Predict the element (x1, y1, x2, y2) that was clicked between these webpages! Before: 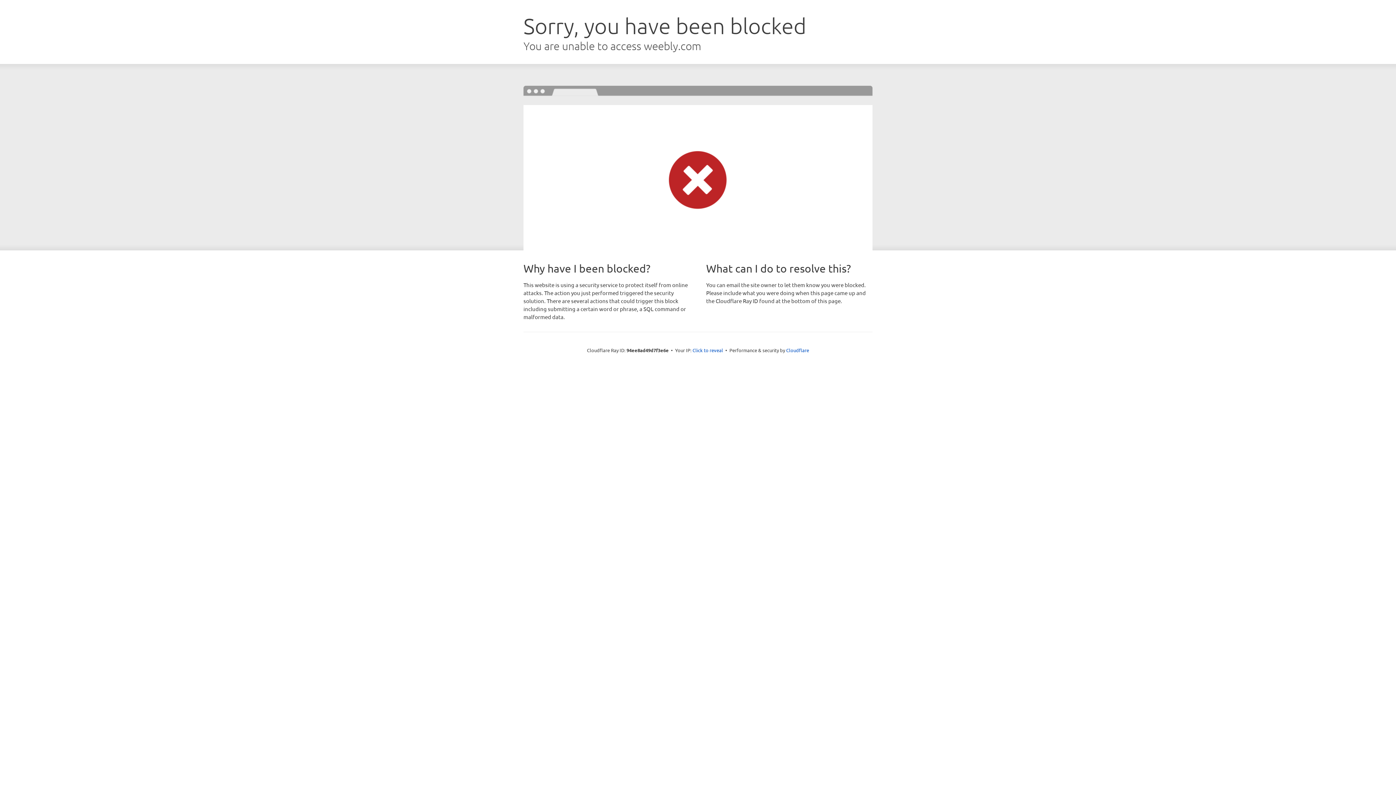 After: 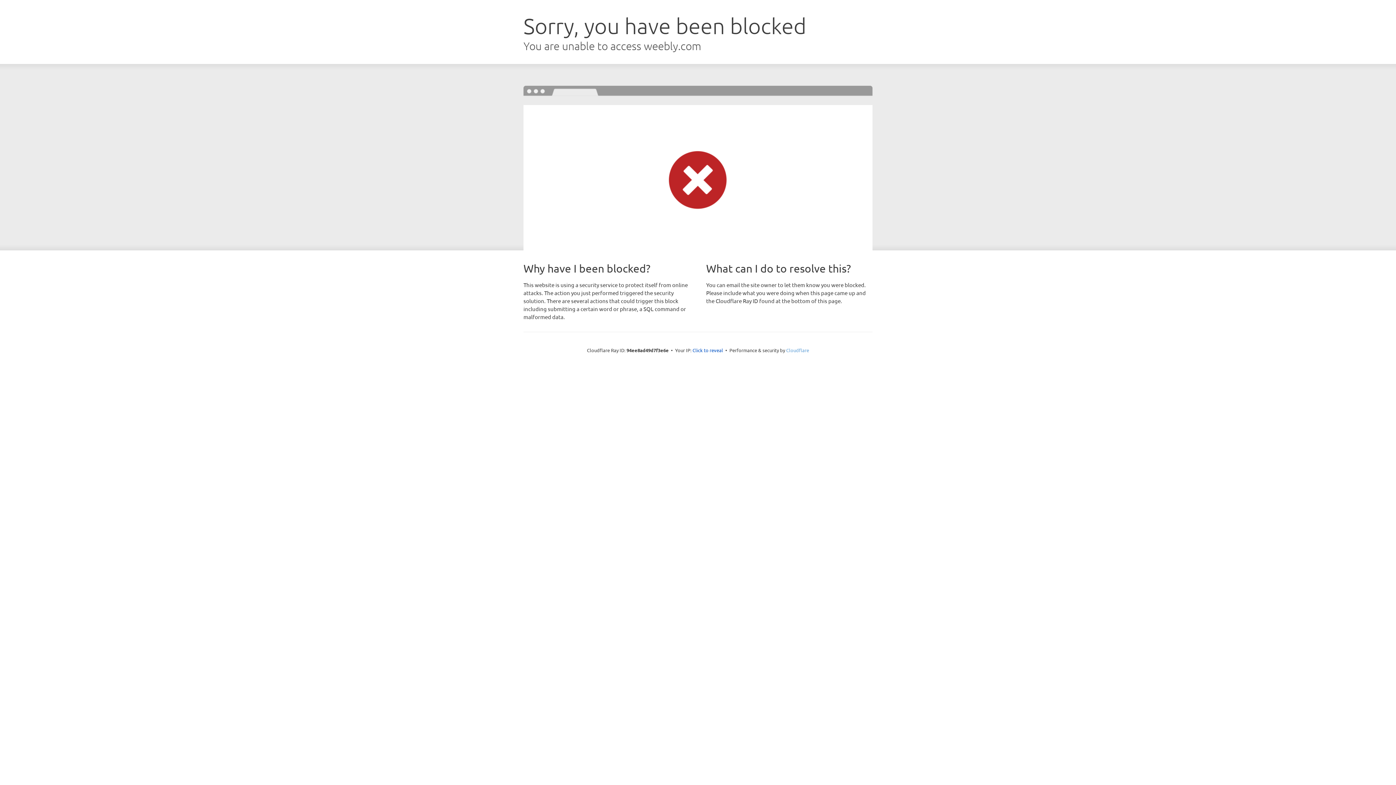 Action: bbox: (786, 347, 809, 353) label: Cloudflare